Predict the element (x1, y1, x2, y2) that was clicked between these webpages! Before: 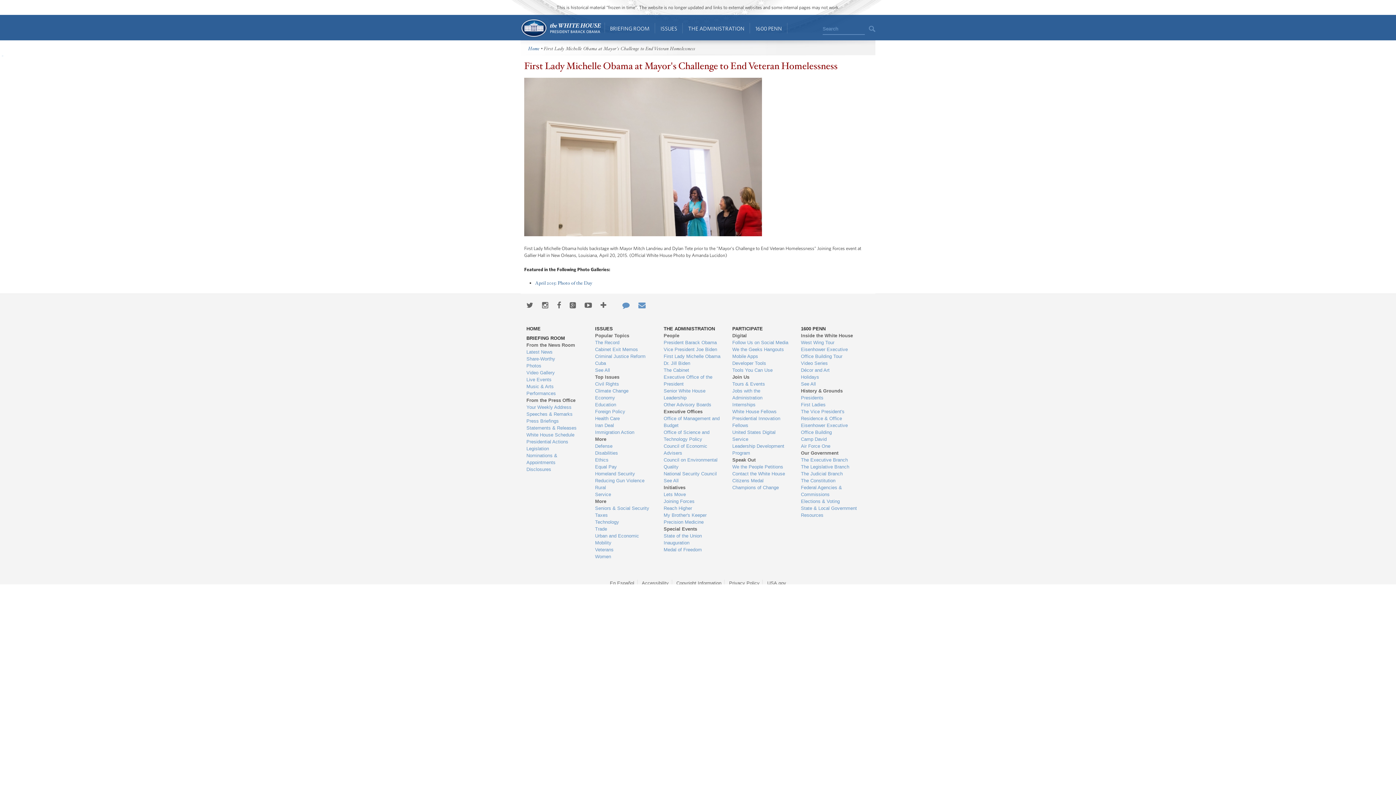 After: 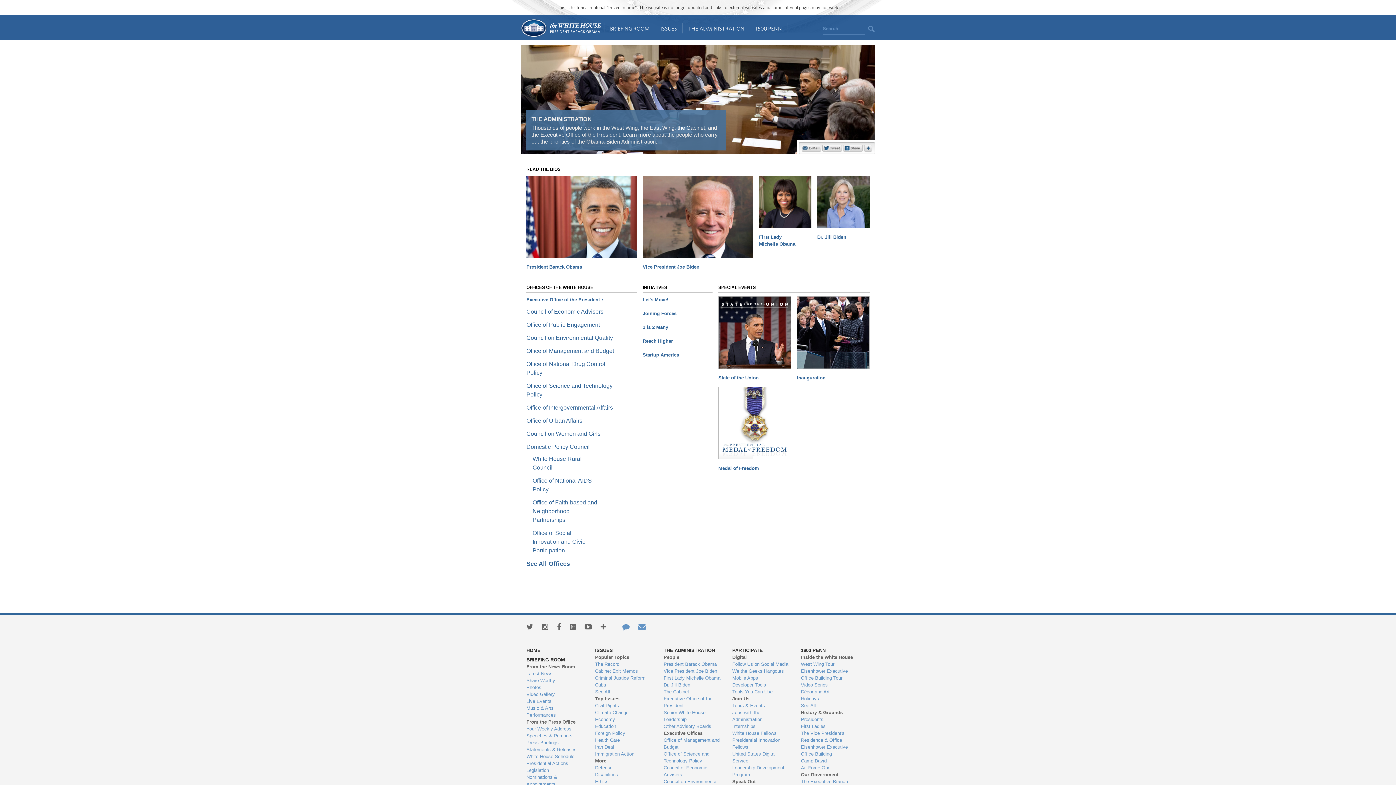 Action: label: THE ADMINISTRATION bbox: (682, 14, 750, 40)